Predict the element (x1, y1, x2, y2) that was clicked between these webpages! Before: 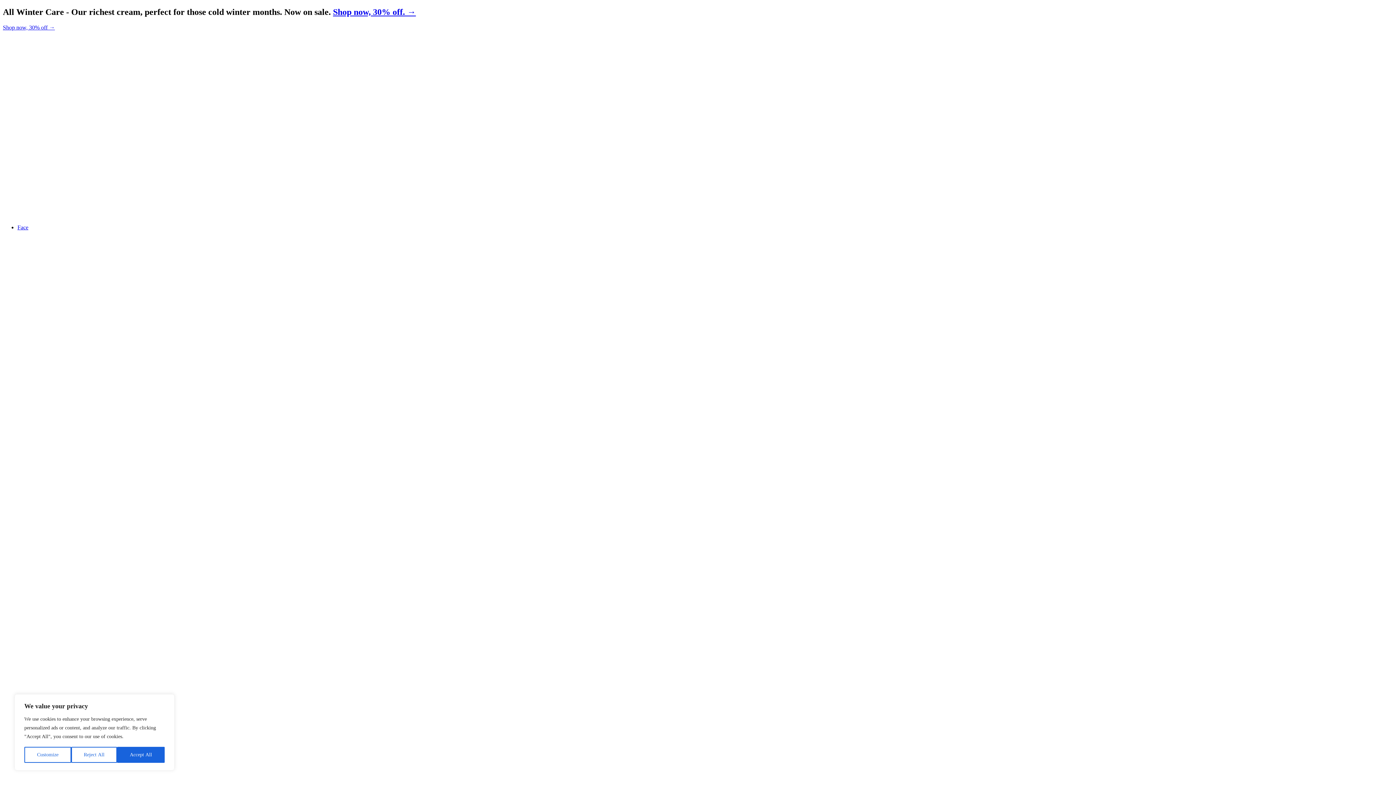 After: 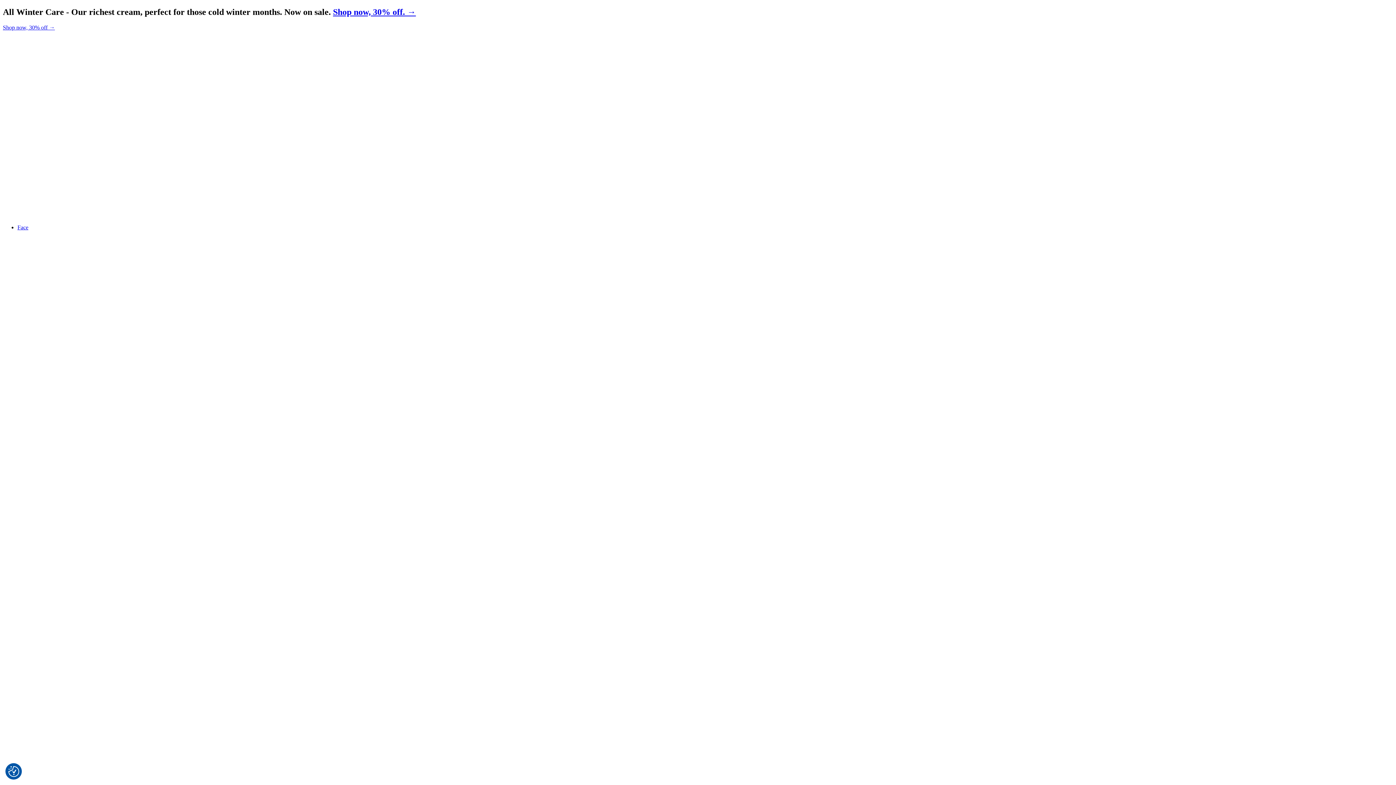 Action: bbox: (71, 747, 117, 763) label: Reject All